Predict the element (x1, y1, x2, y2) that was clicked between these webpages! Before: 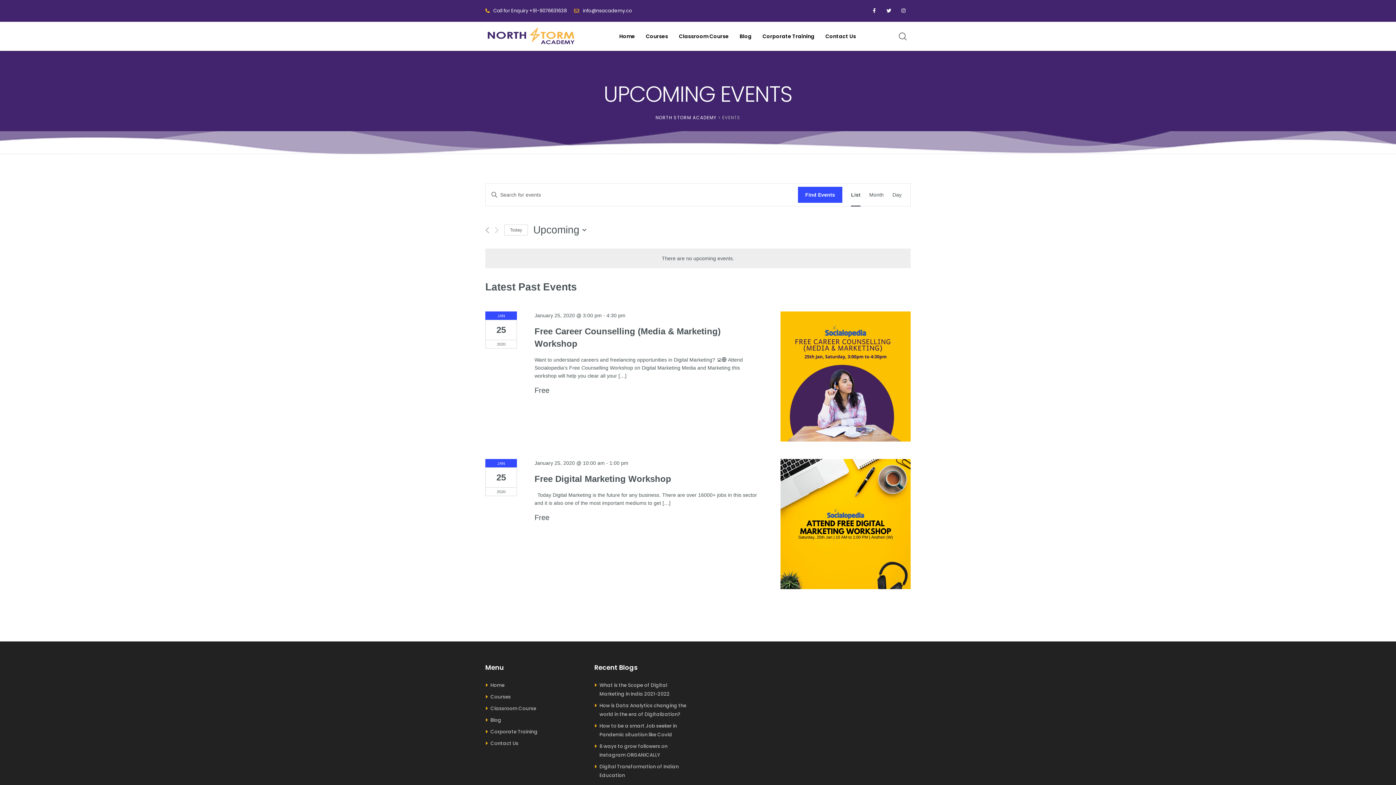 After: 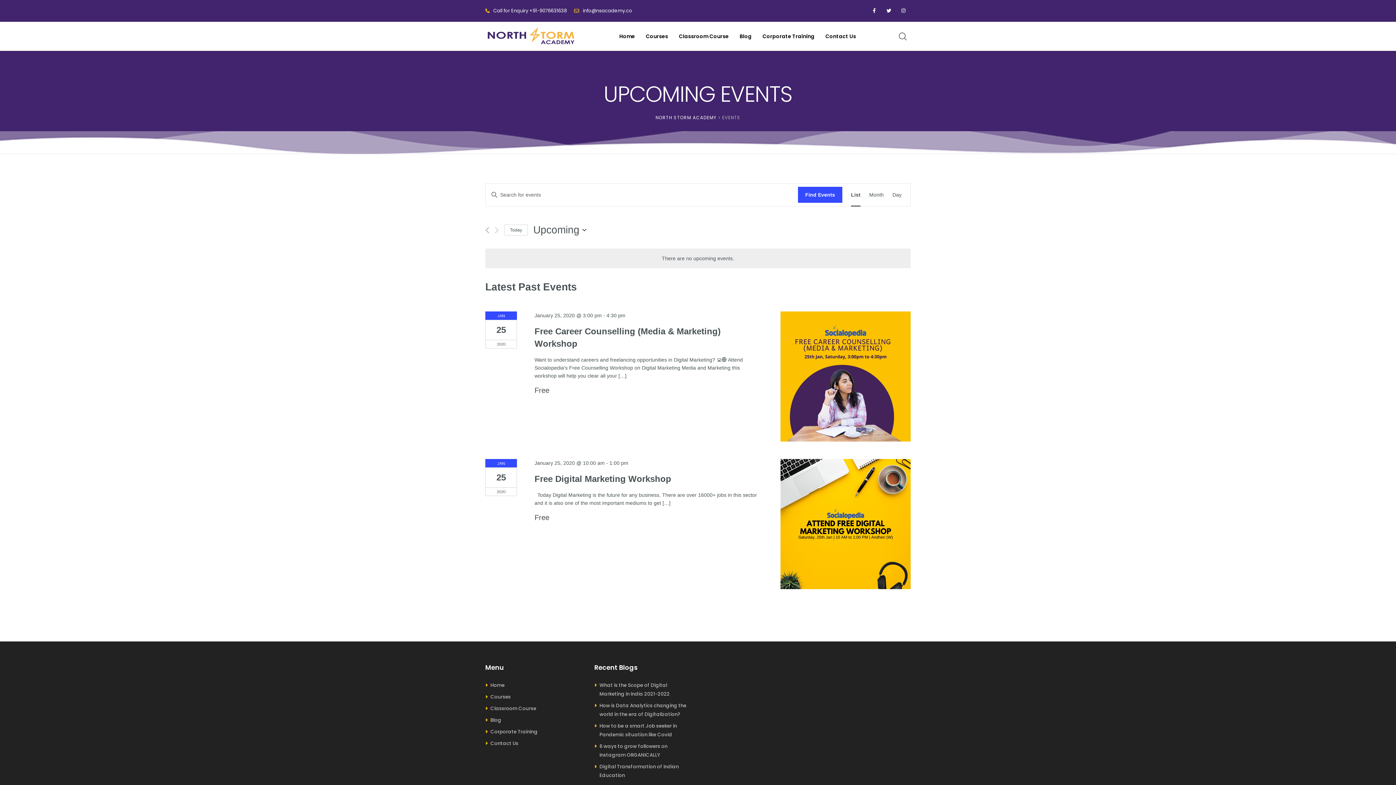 Action: bbox: (504, 224, 528, 235) label: Click to select today's date